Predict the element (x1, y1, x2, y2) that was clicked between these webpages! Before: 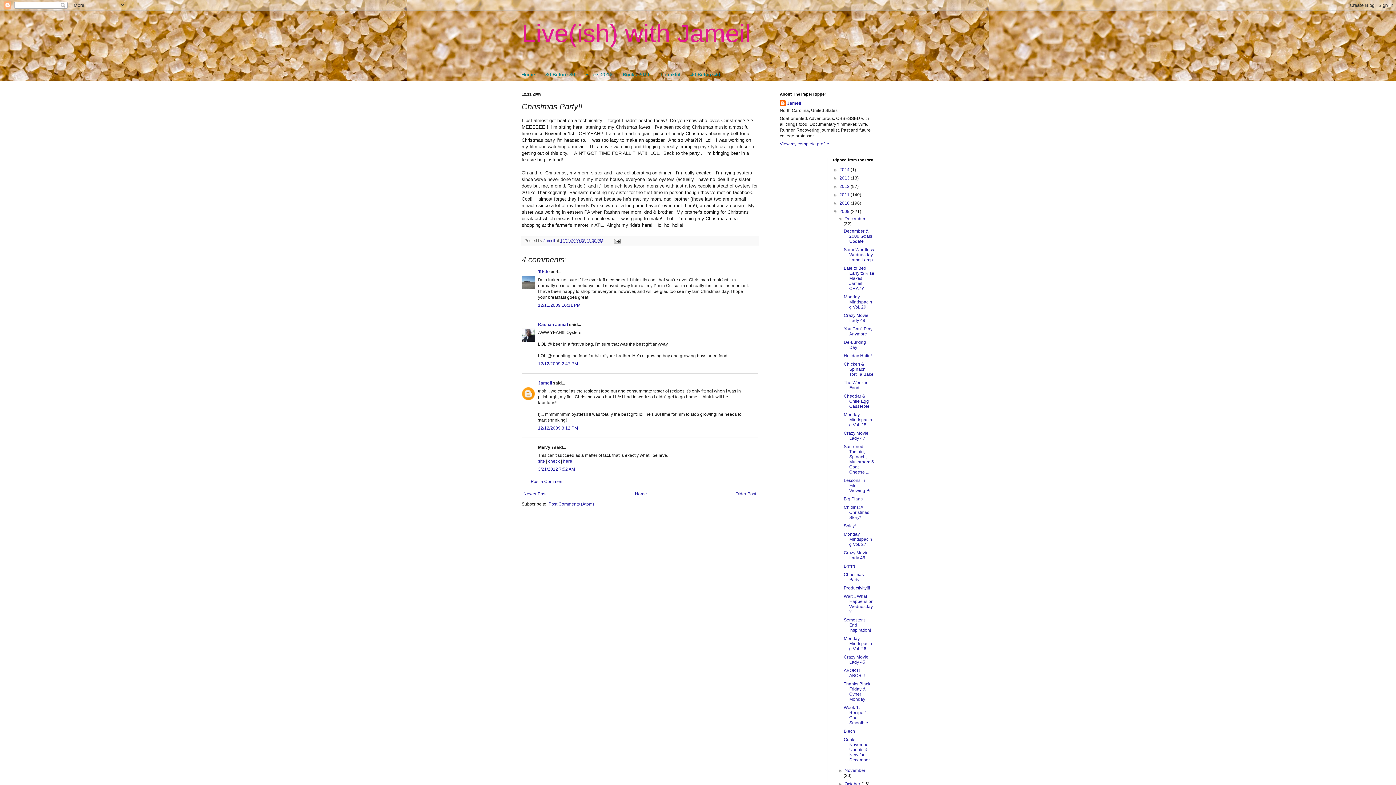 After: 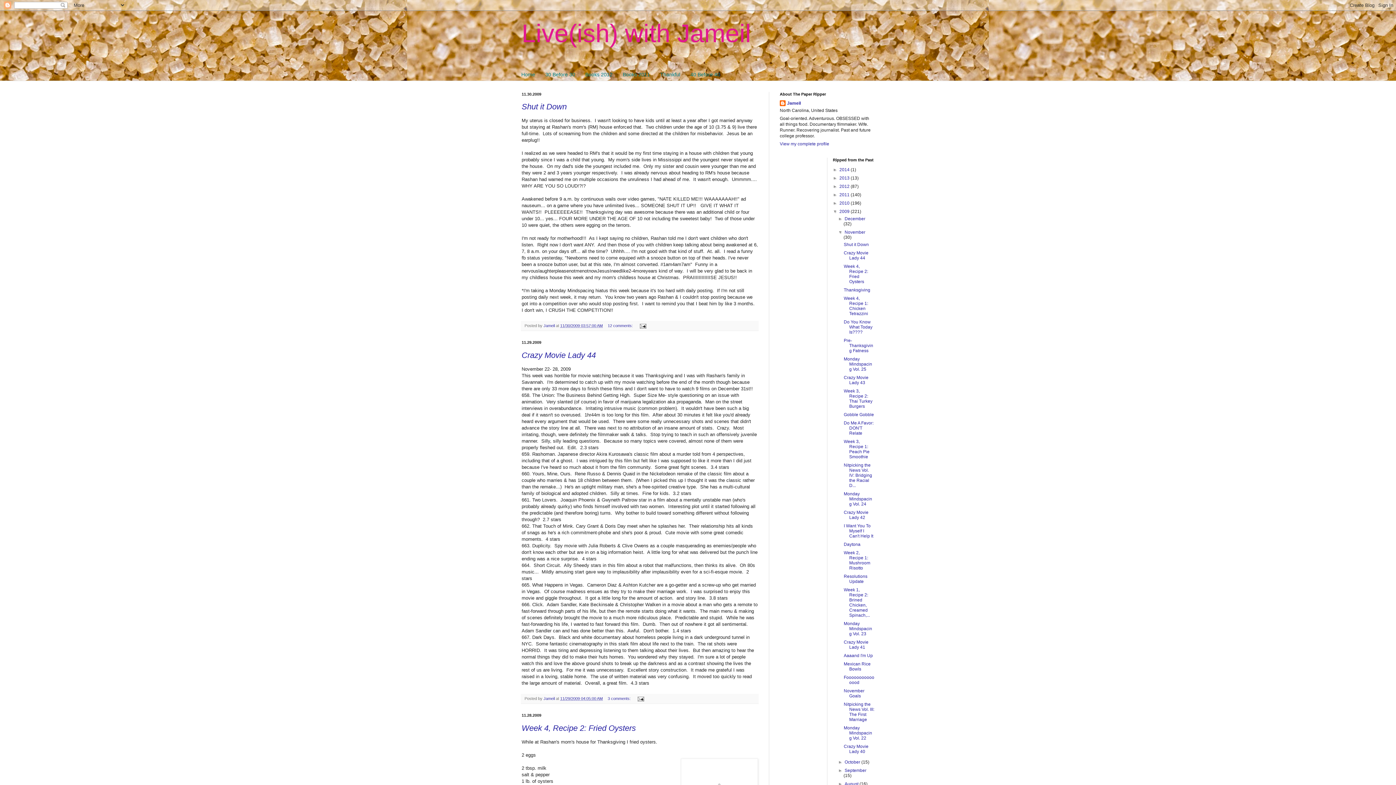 Action: bbox: (844, 768, 865, 773) label: November 